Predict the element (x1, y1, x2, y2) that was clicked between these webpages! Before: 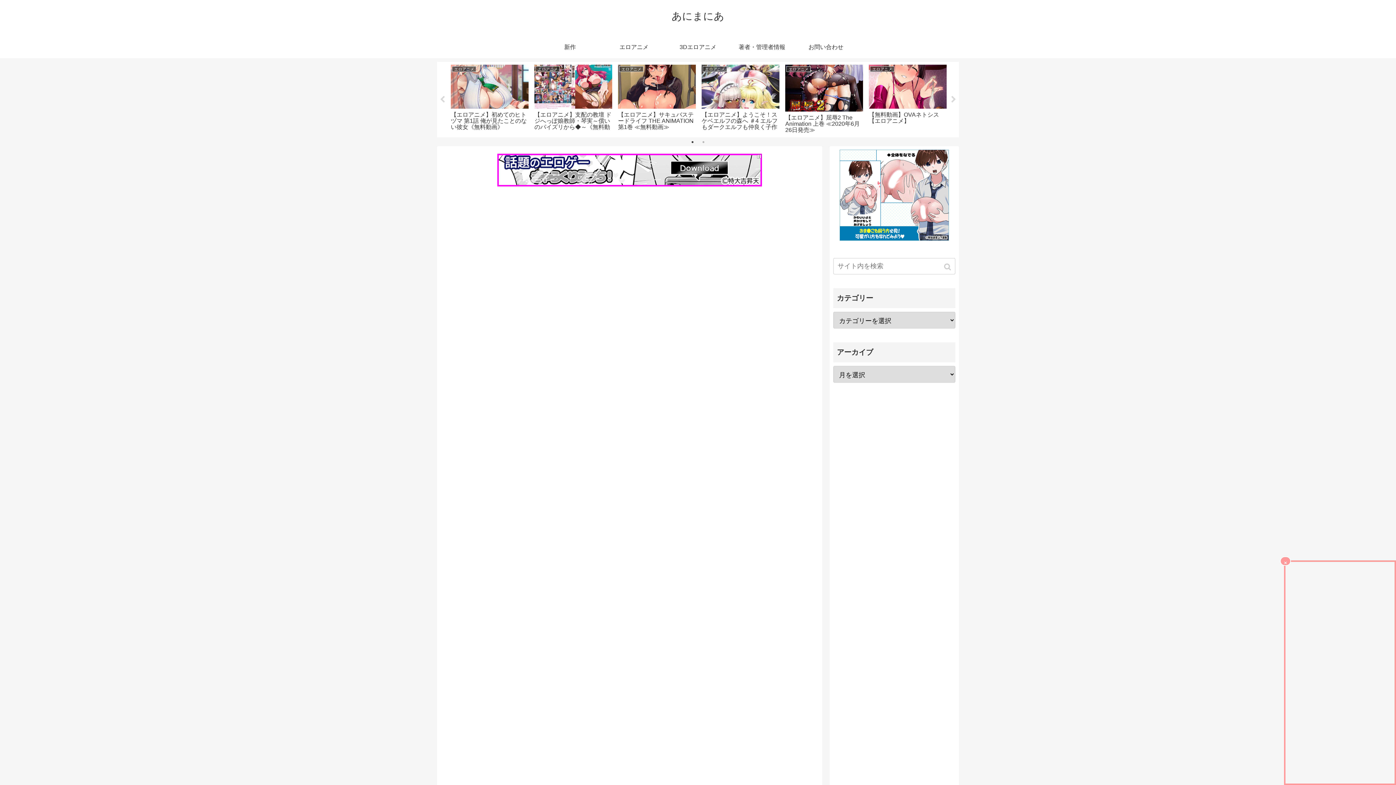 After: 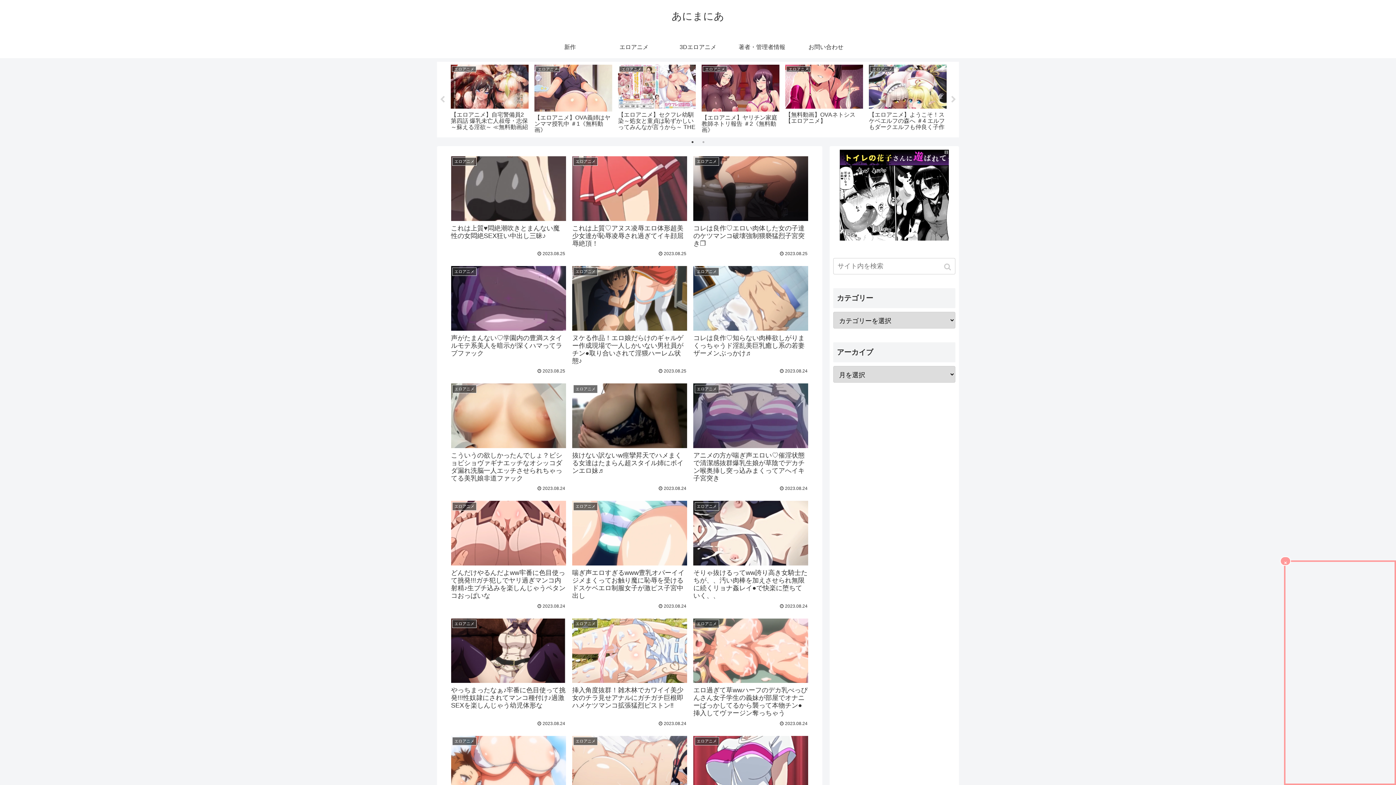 Action: bbox: (671, 14, 724, 21) label: あにまにあ